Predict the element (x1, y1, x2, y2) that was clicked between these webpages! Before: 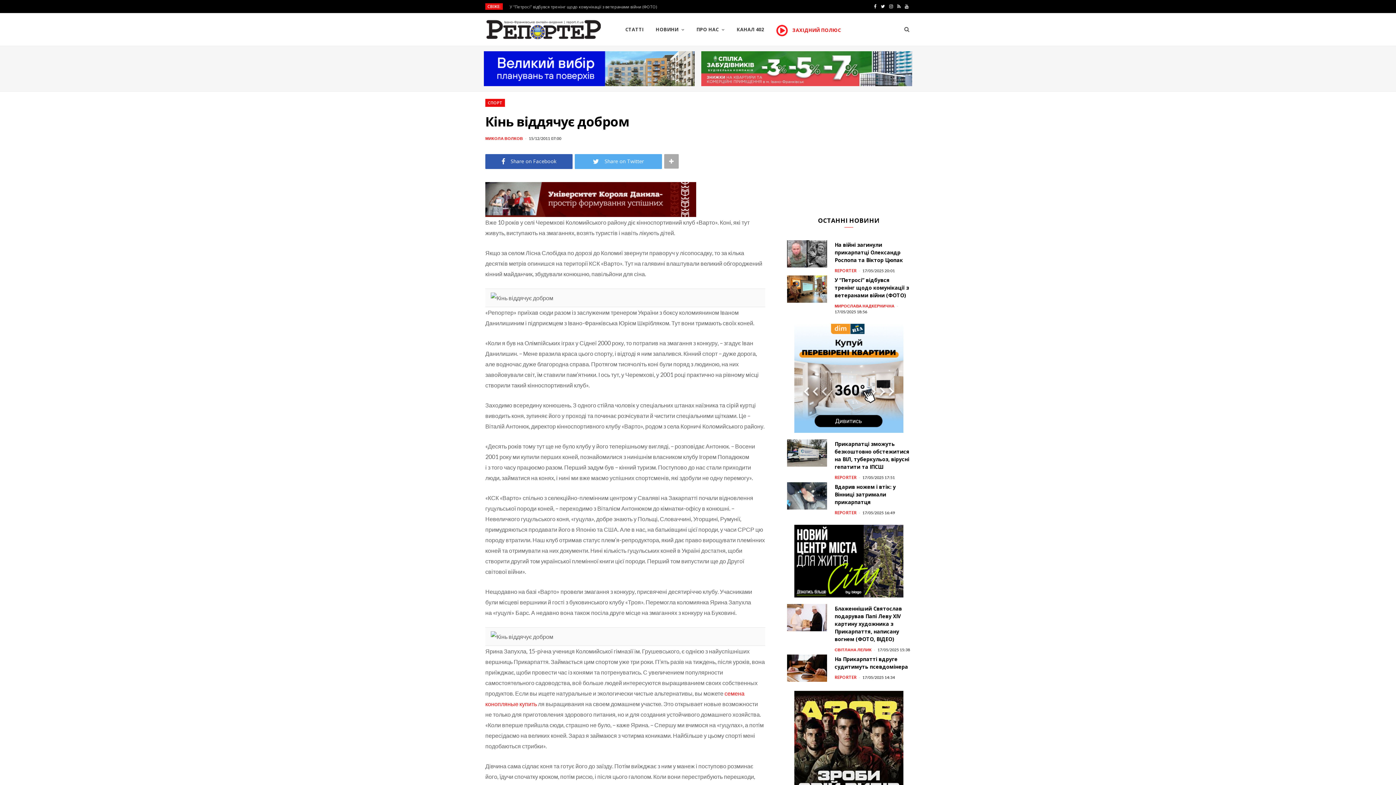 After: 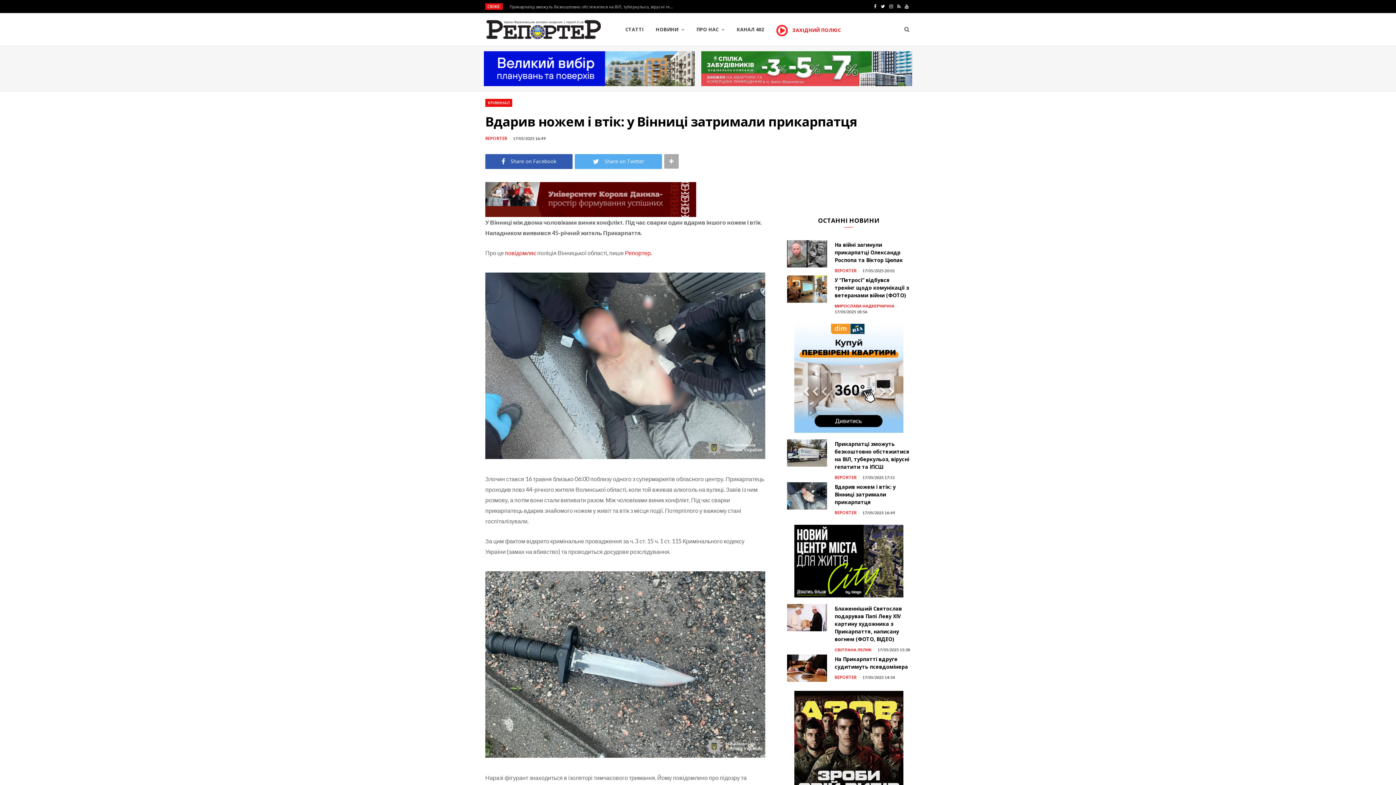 Action: label: Вдарив ножем і втік: у Вінниці затримали прикарпатця bbox: (834, 483, 910, 506)